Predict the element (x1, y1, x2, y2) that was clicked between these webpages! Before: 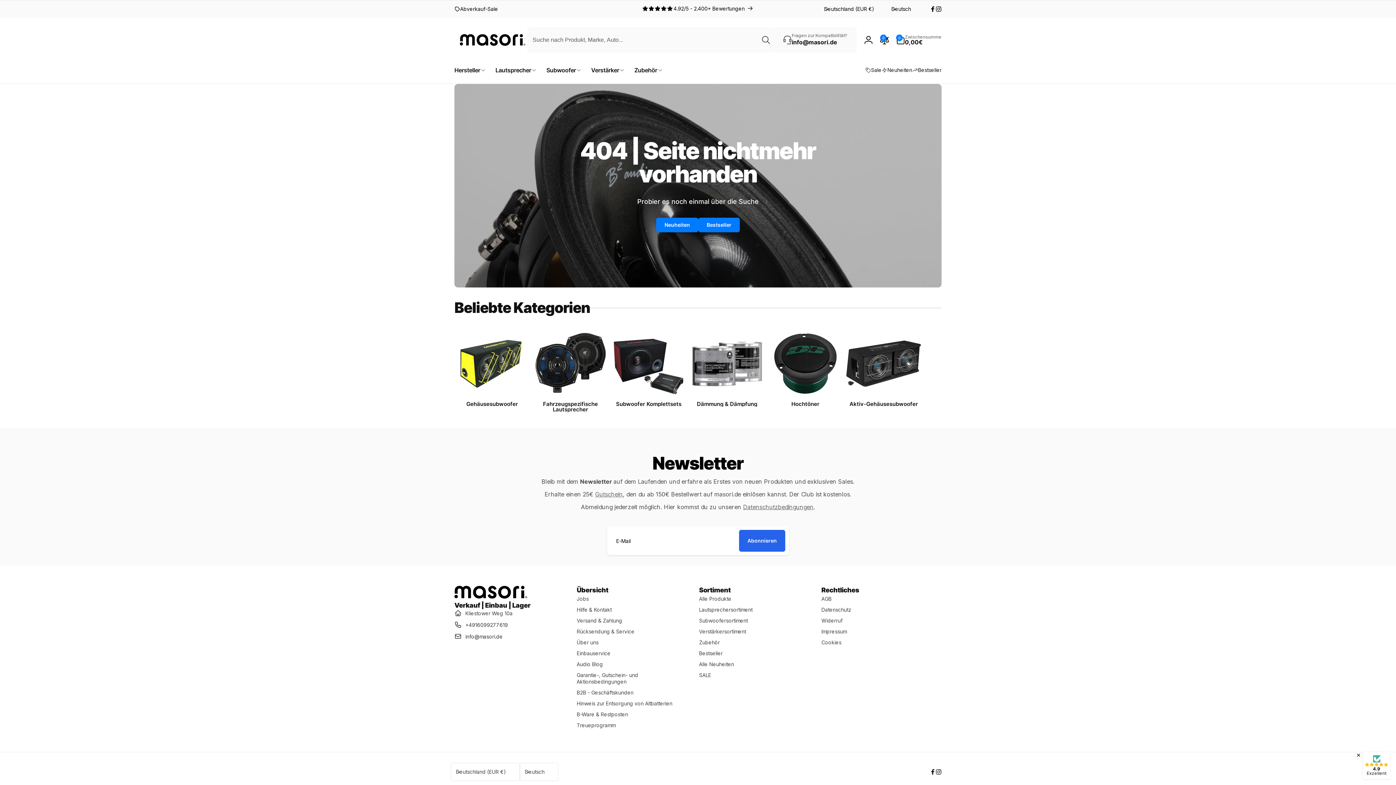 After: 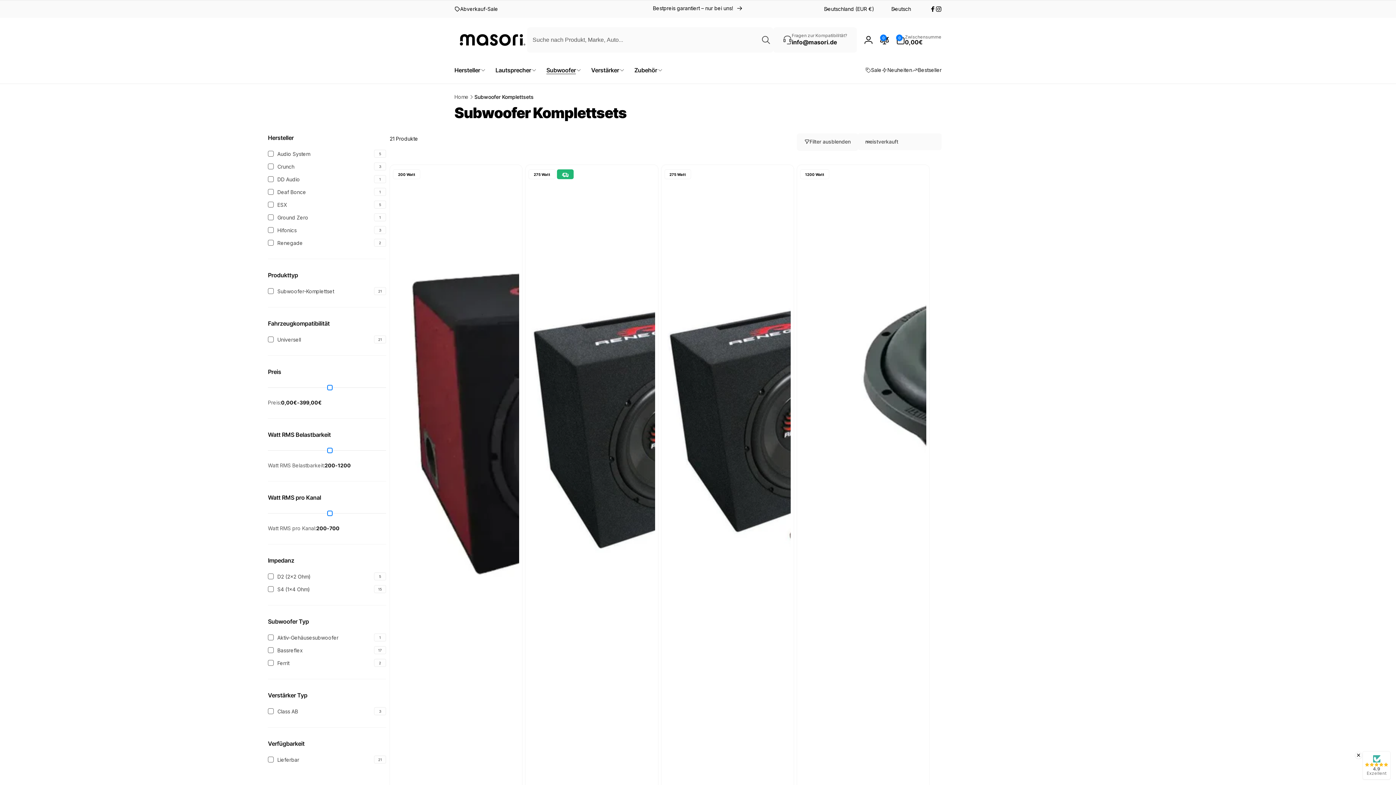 Action: bbox: (611, 401, 686, 407) label: Subwoofer Komplettsets